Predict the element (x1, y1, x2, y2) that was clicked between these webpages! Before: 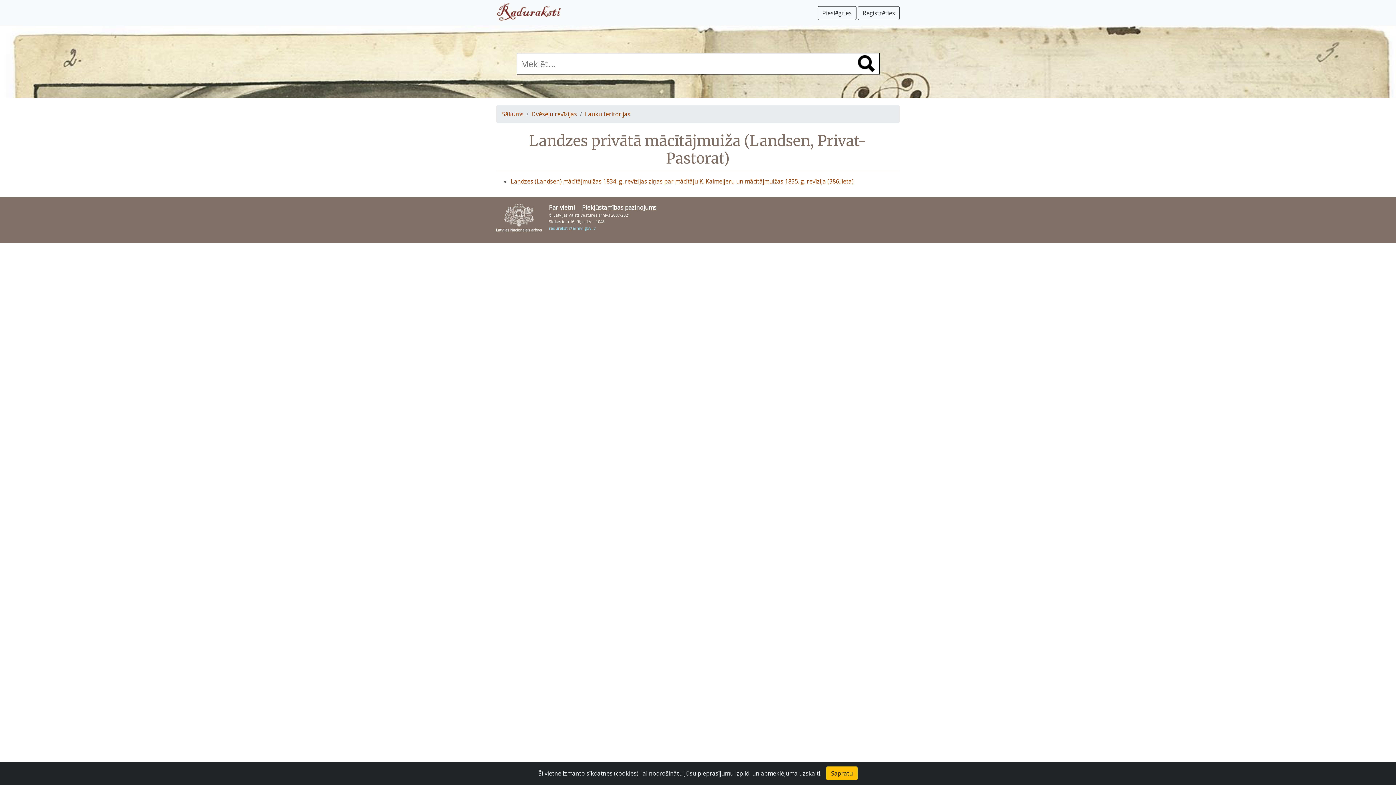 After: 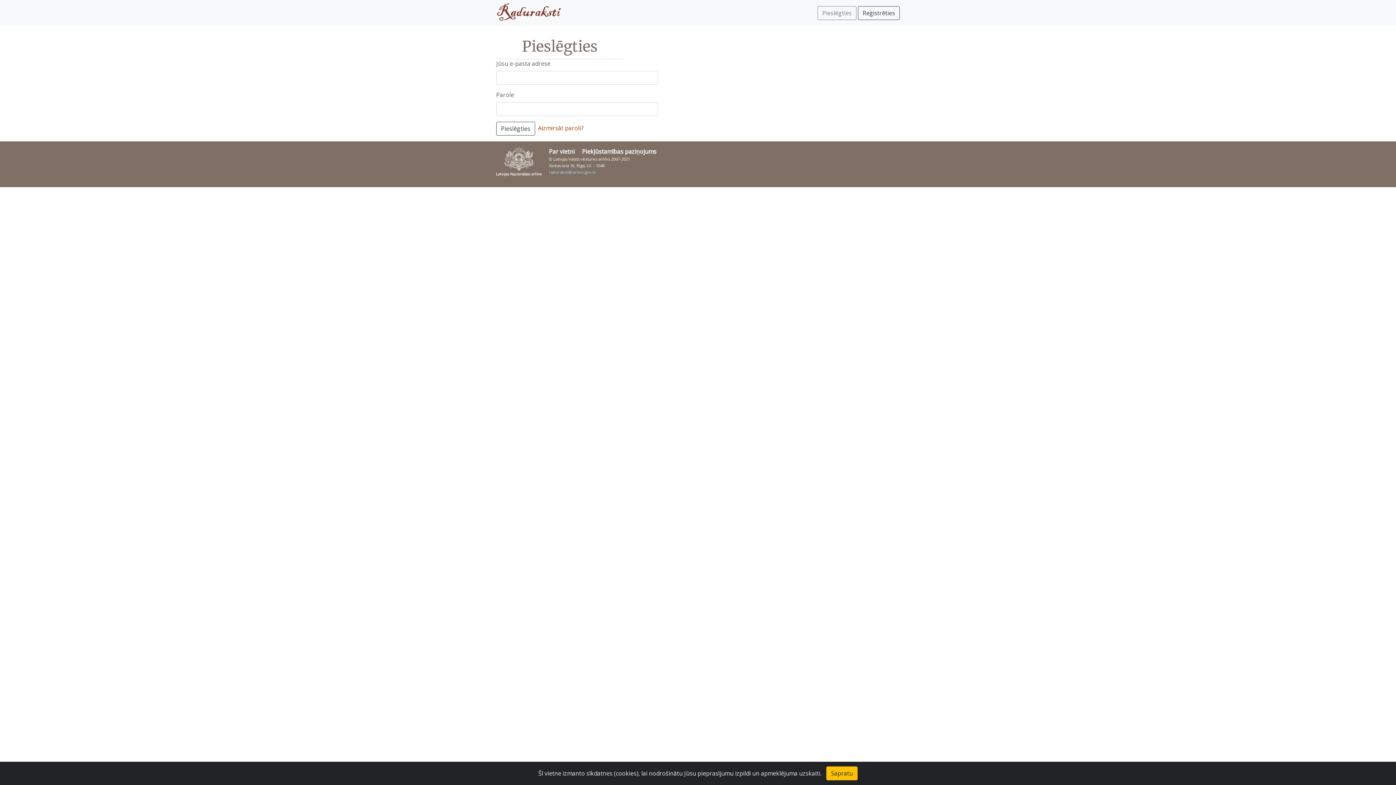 Action: bbox: (817, 6, 856, 19) label: Pieslēgties